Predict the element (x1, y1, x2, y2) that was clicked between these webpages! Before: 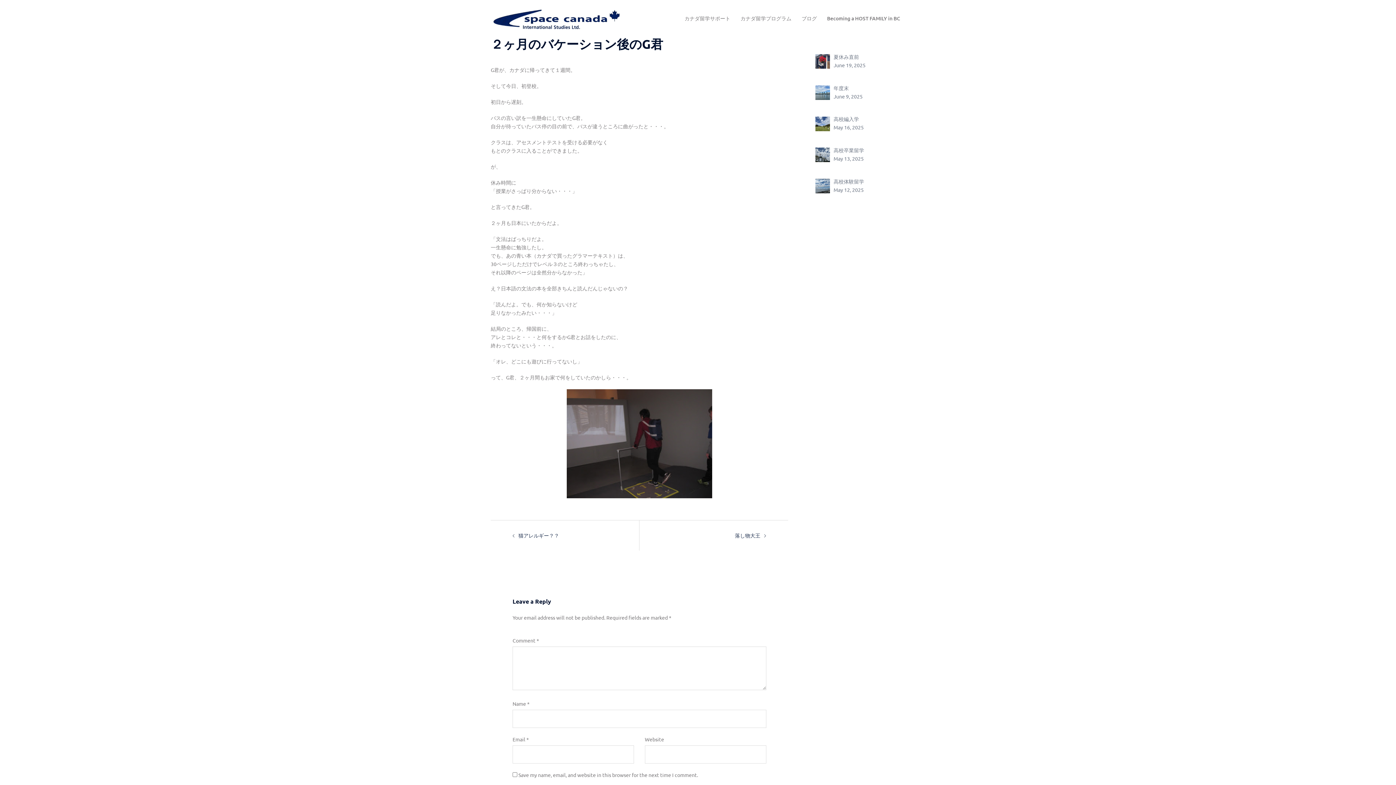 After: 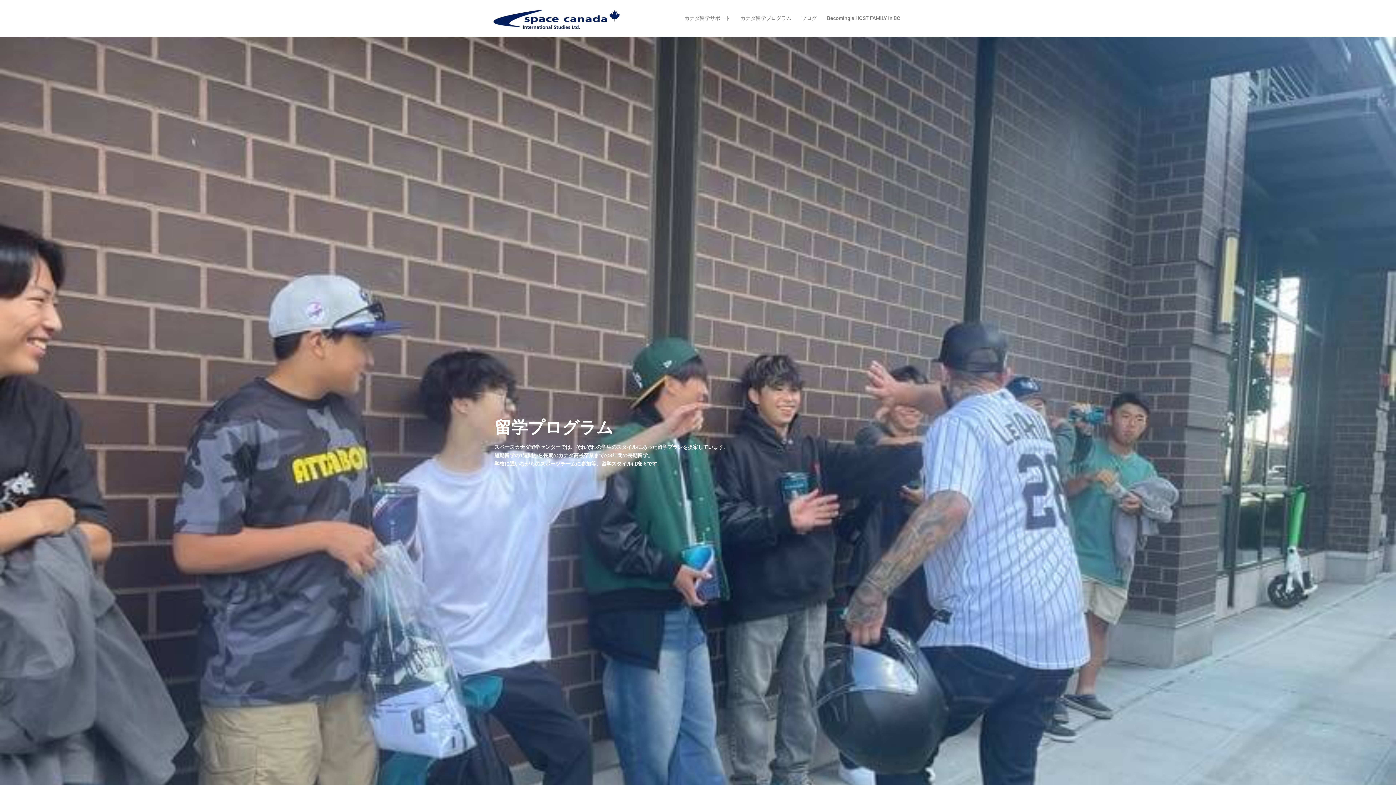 Action: bbox: (740, 14, 791, 22) label: カナダ留学プログラム